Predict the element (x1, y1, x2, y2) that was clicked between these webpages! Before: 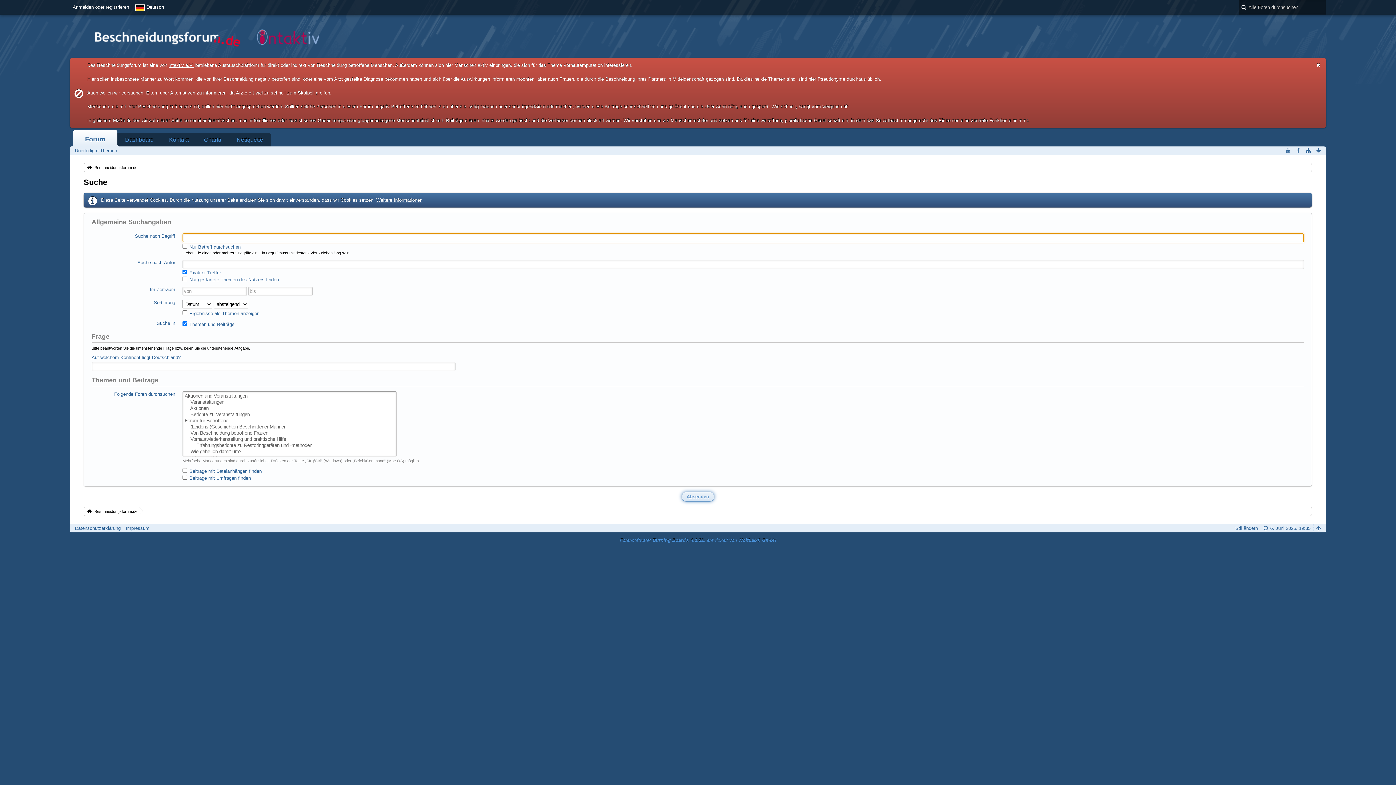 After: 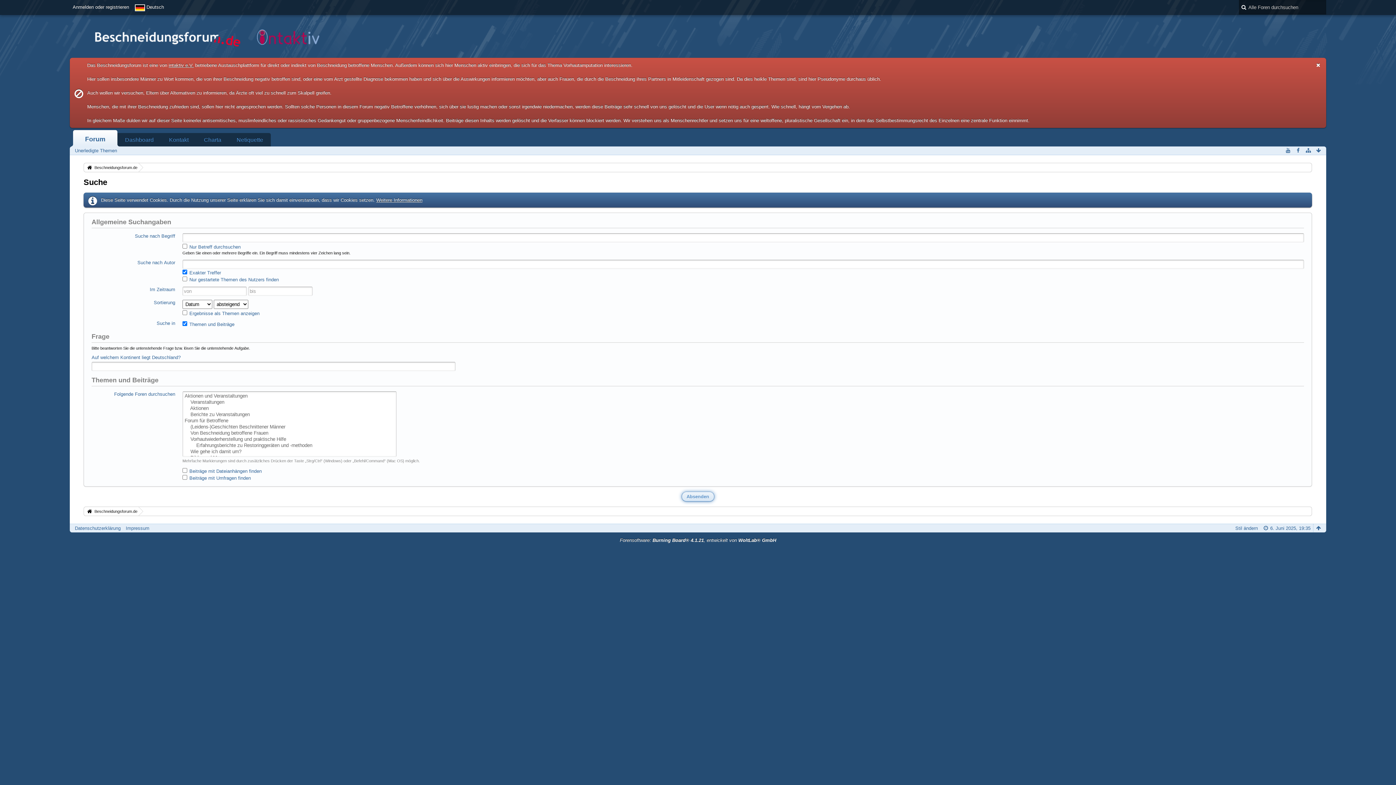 Action: label: Forensoftware: Burning Board® 4.1.21, entwickelt von WoltLab® GmbH bbox: (620, 537, 776, 543)